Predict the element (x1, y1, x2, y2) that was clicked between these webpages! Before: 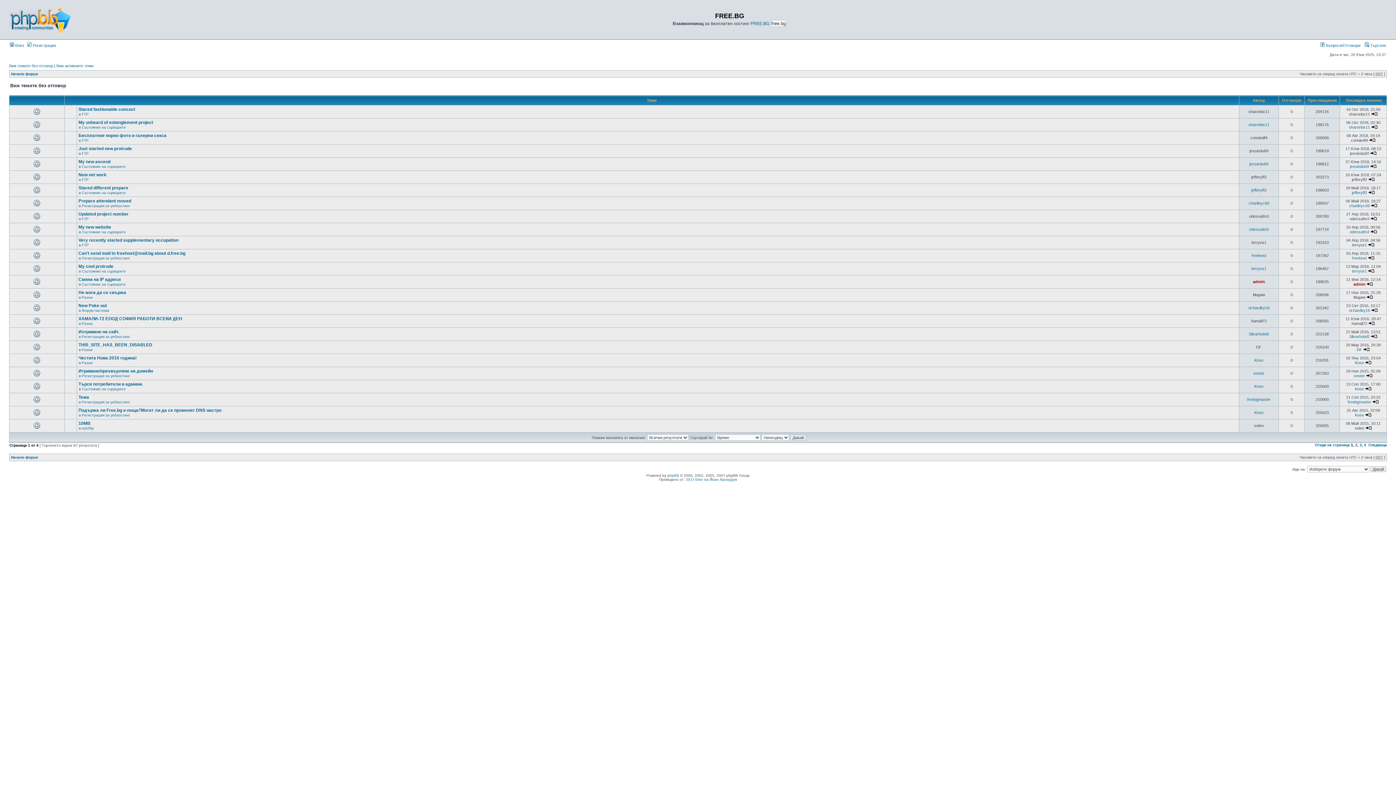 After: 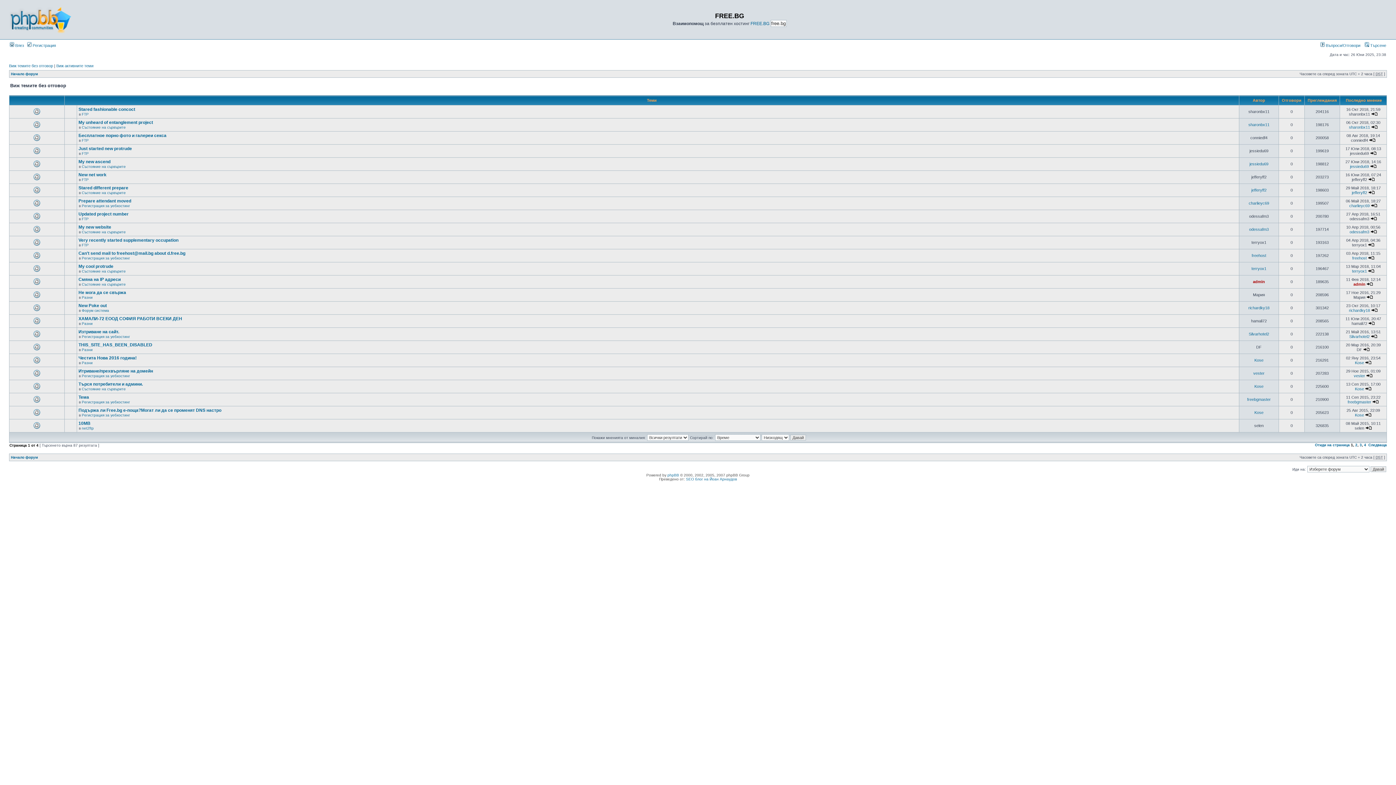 Action: label: Виж темите без отговор bbox: (9, 63, 53, 68)